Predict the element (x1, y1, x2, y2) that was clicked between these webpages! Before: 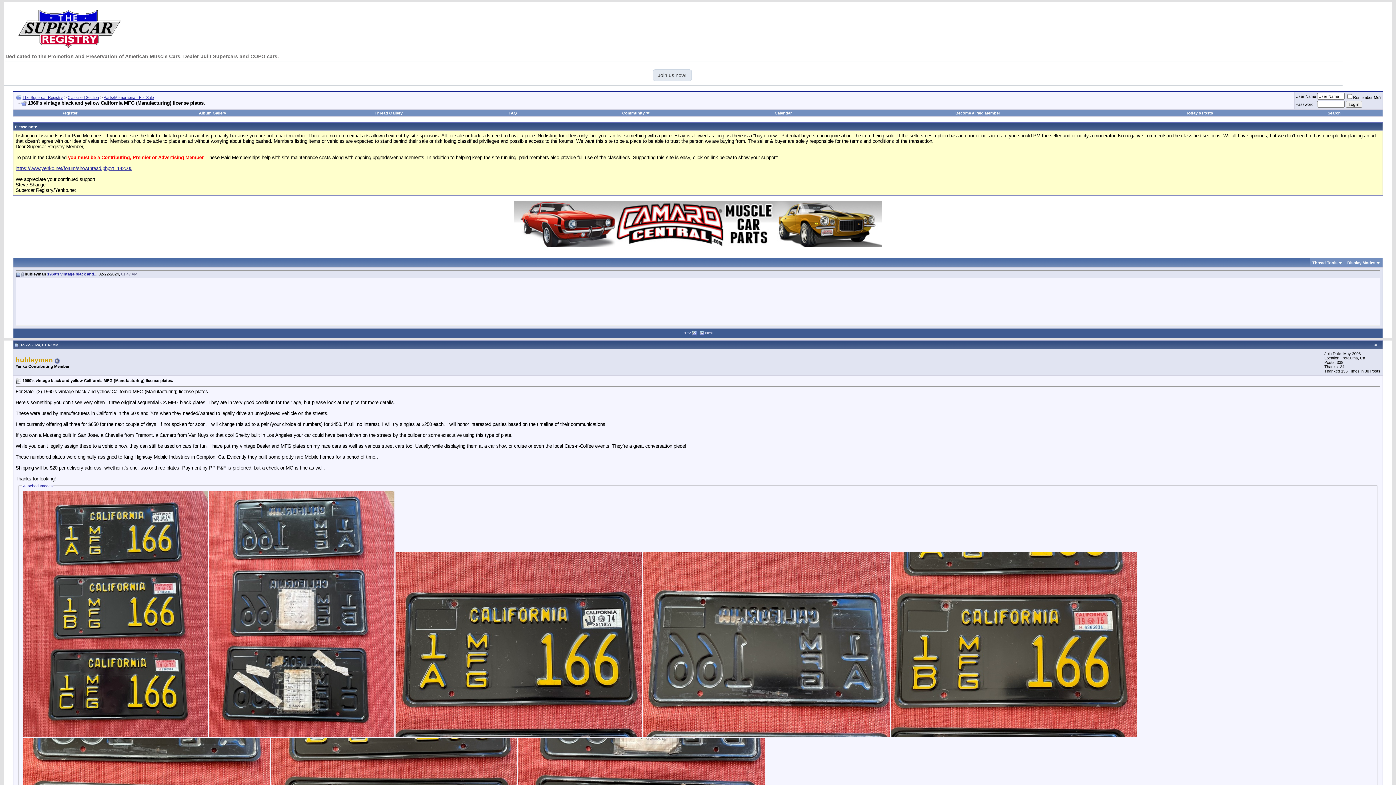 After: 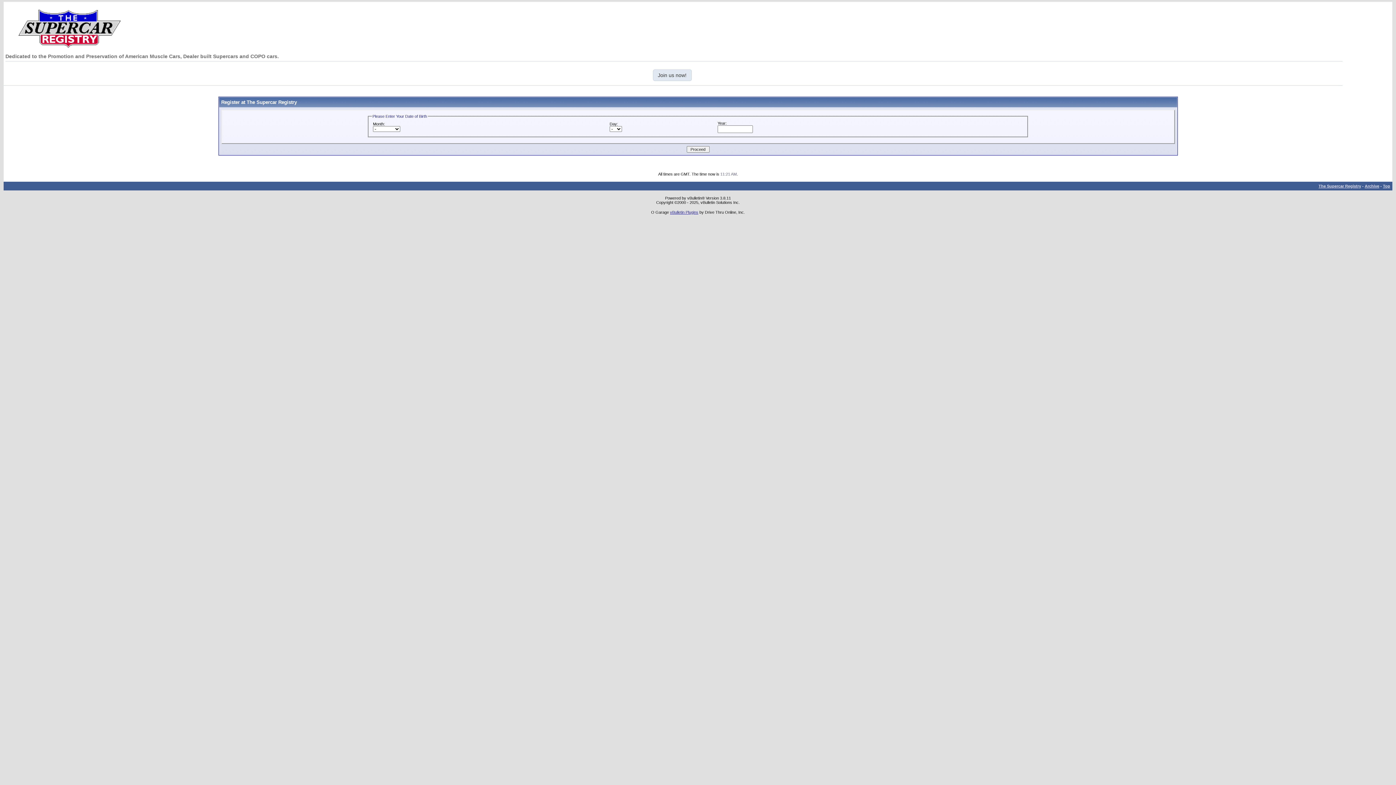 Action: bbox: (652, 69, 691, 81) label: Join us now!